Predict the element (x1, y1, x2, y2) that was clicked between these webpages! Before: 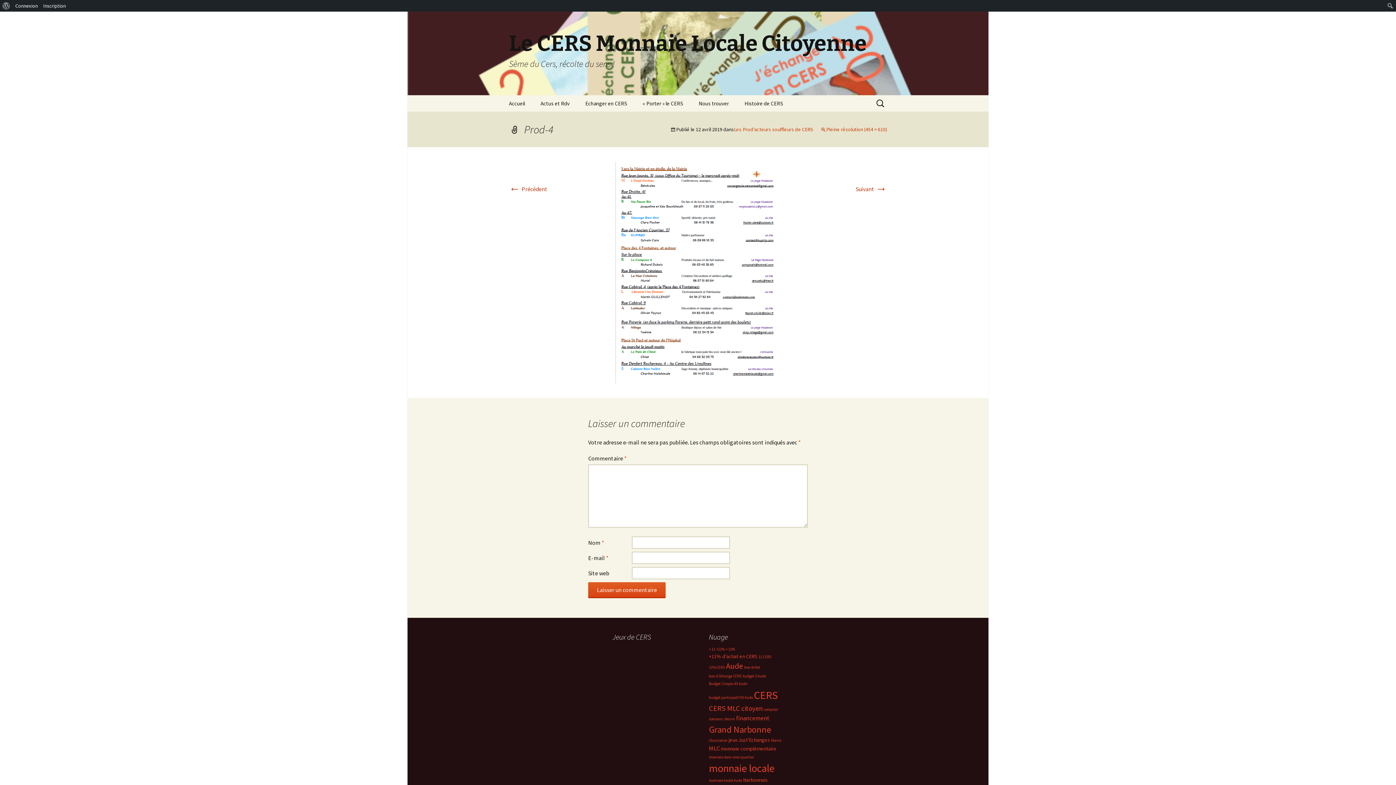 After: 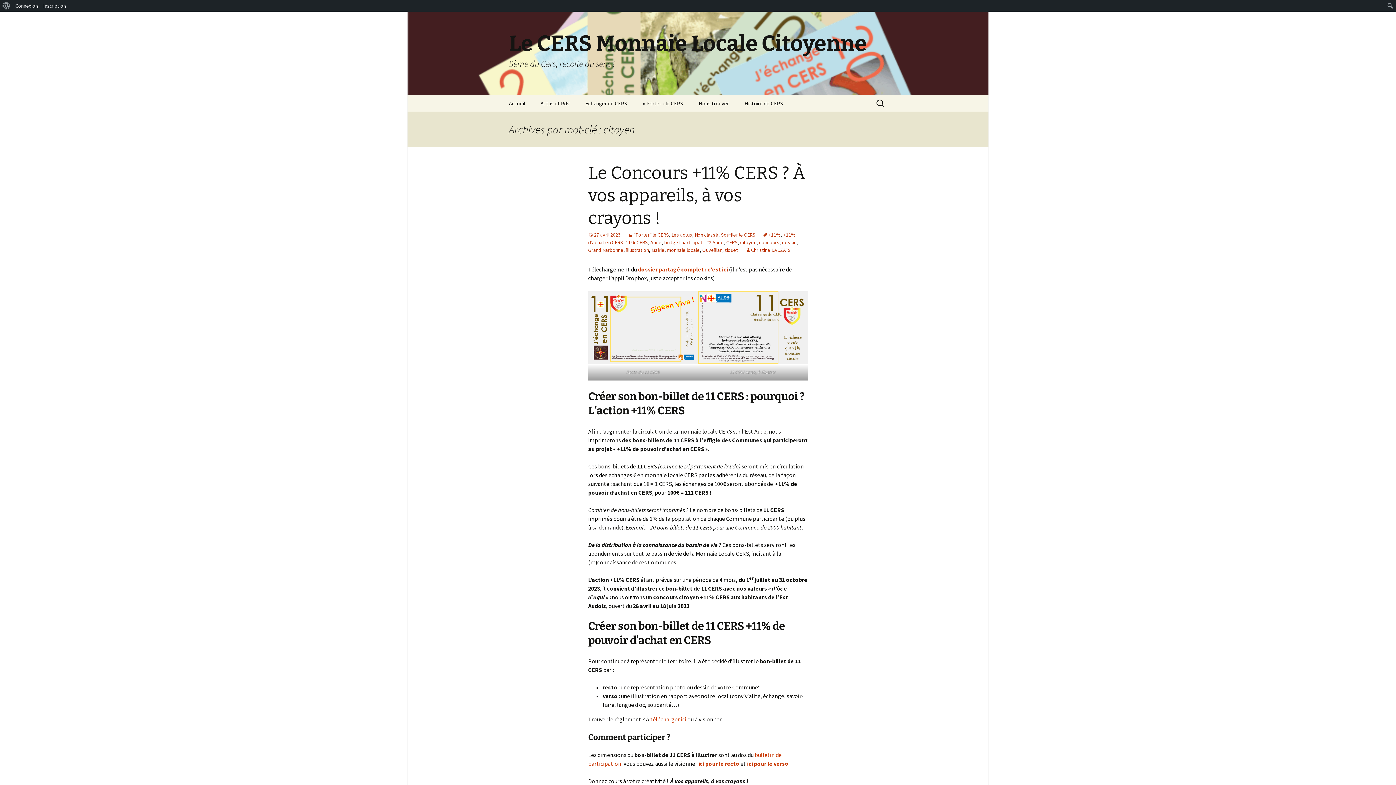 Action: bbox: (741, 704, 762, 713) label: citoyen (4 éléments)